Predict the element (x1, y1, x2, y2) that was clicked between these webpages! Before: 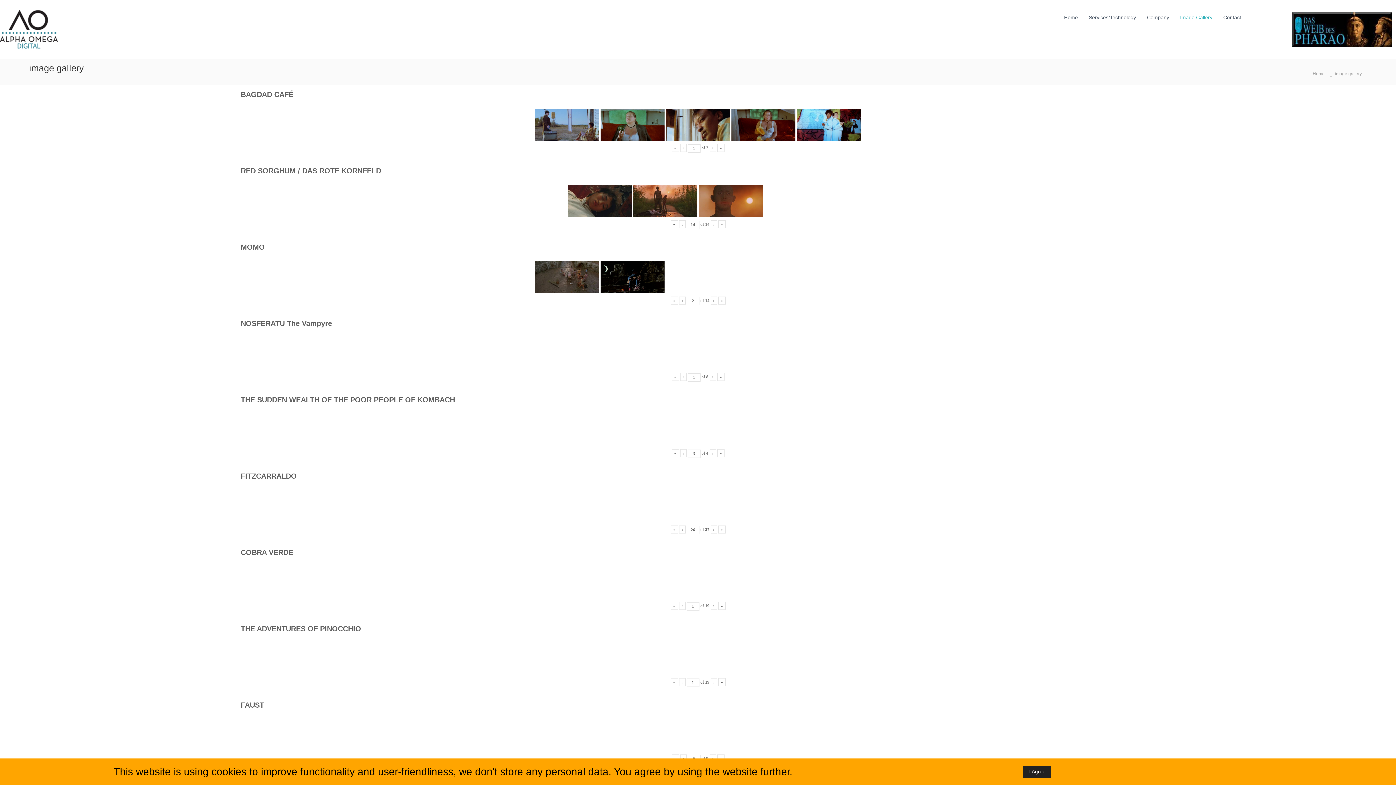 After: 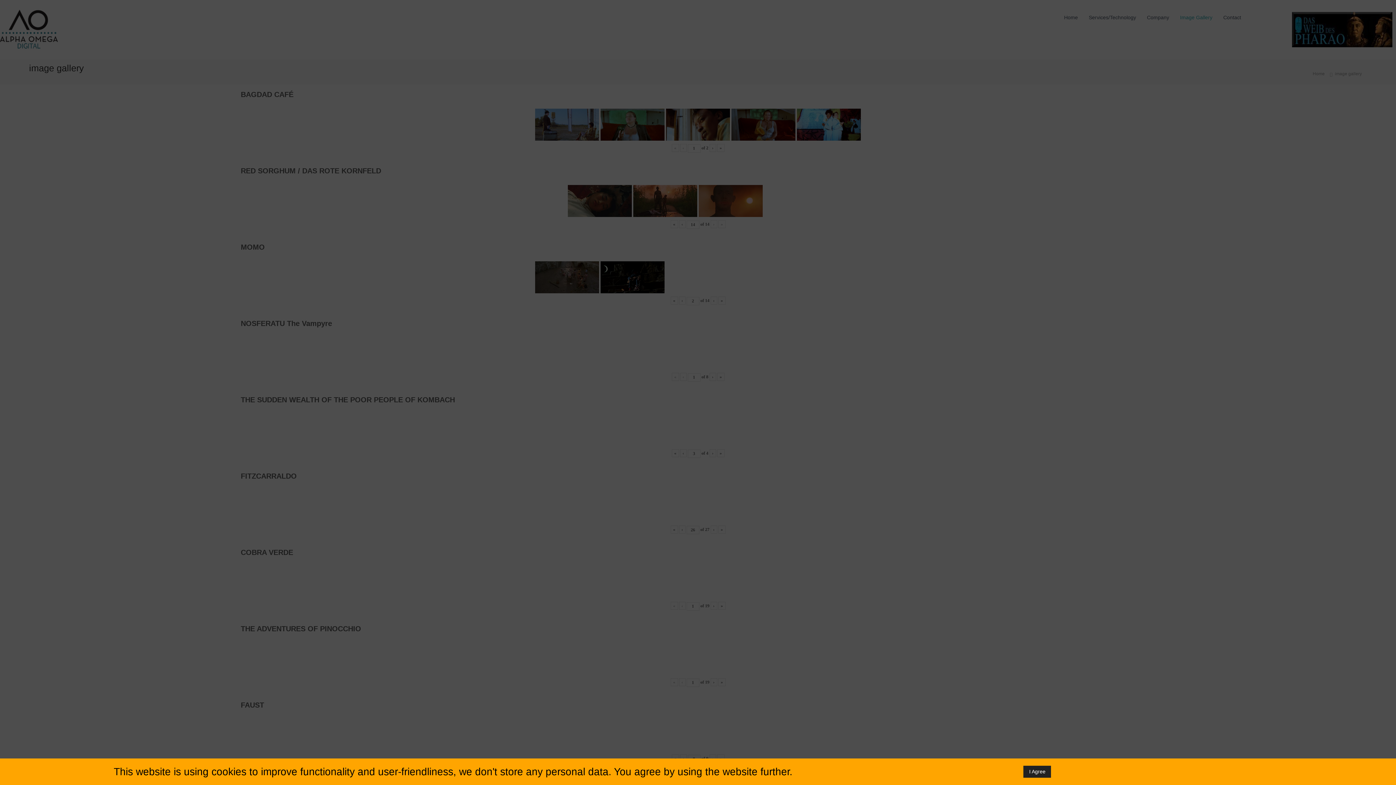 Action: bbox: (731, 414, 795, 446)